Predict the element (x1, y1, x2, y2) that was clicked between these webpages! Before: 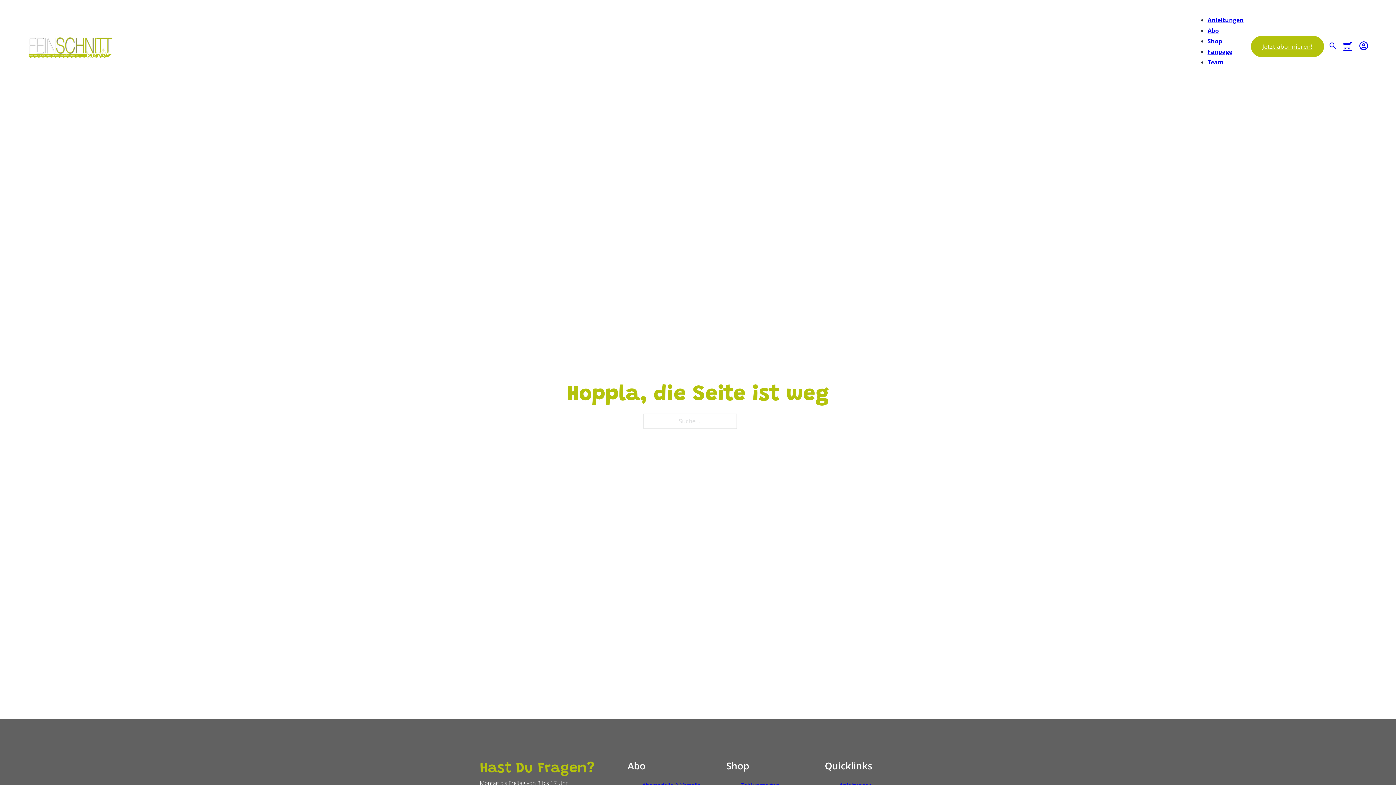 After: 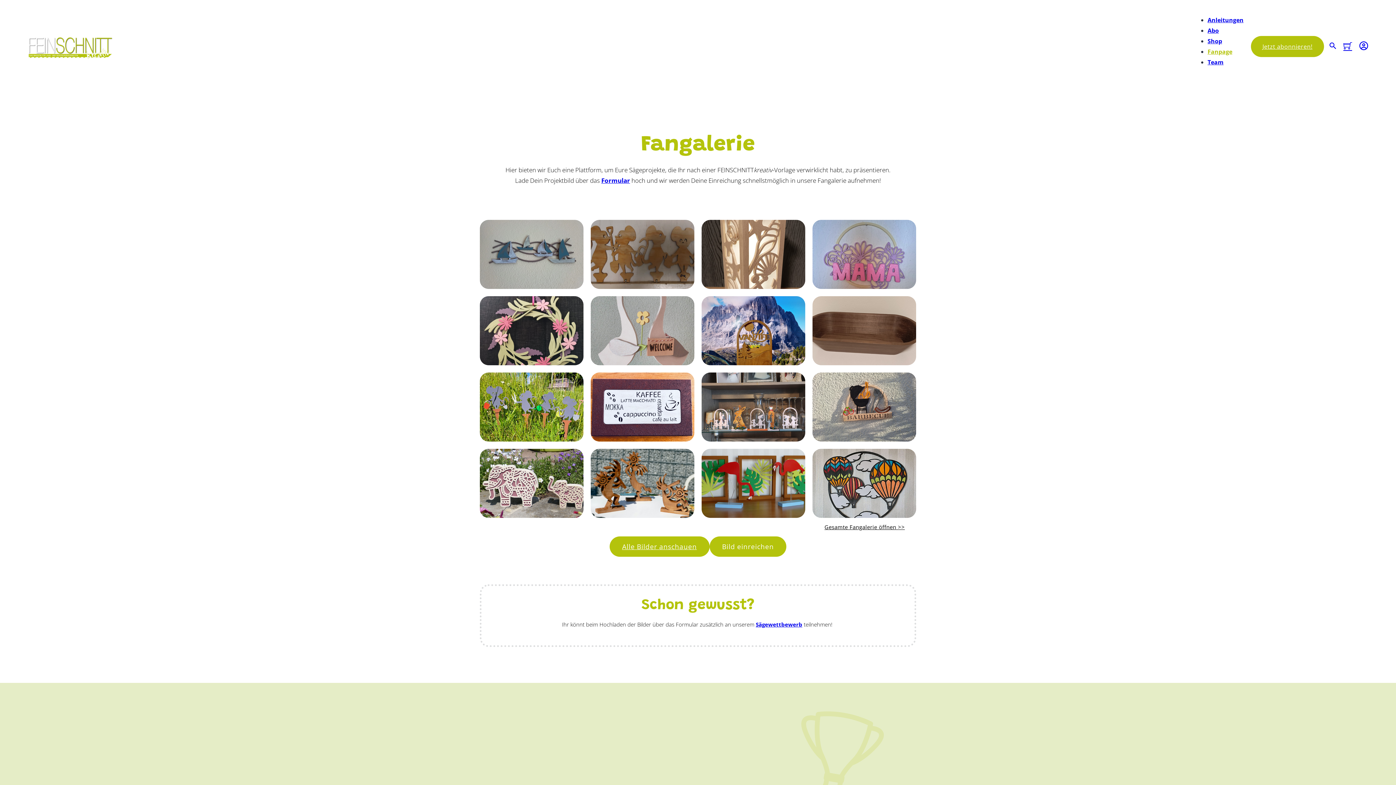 Action: label: Fanpage bbox: (1207, 47, 1232, 55)